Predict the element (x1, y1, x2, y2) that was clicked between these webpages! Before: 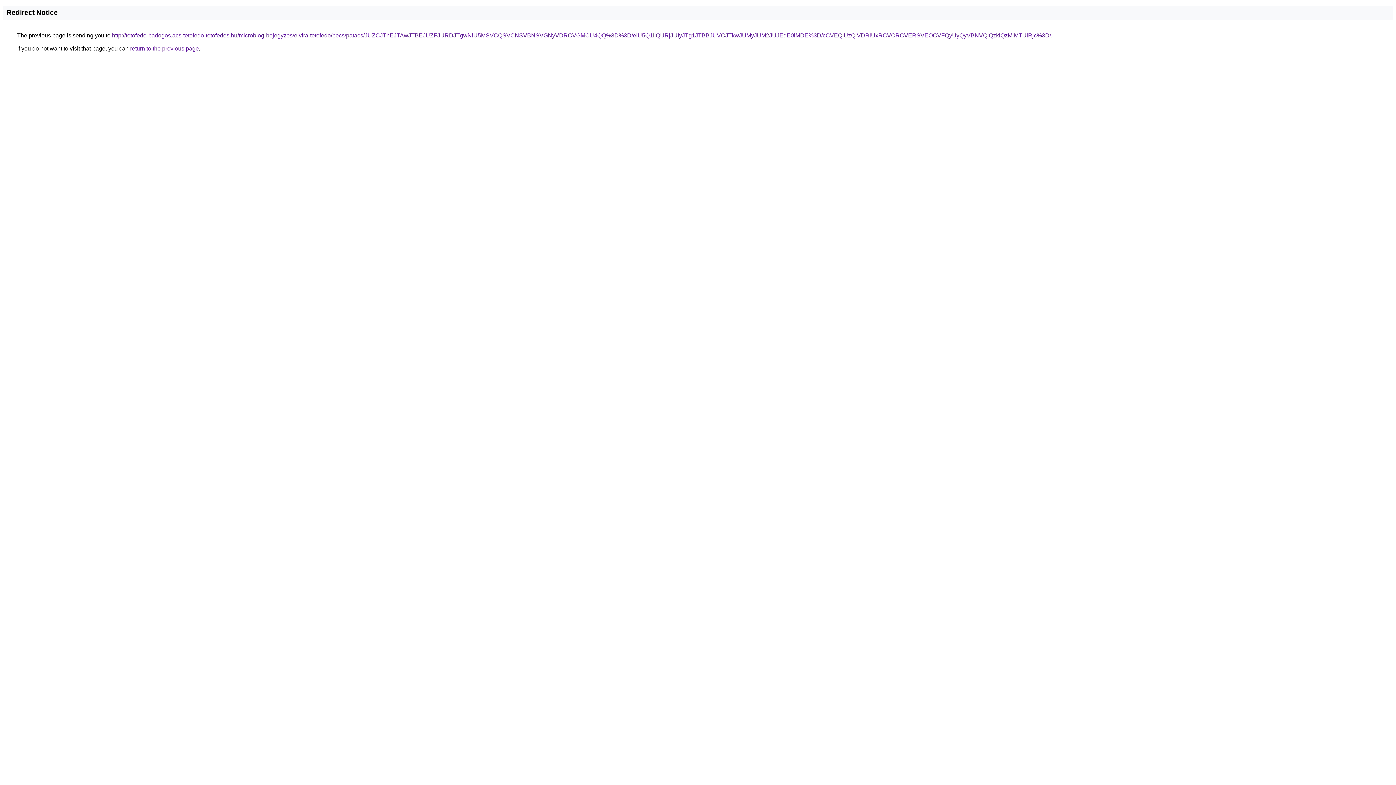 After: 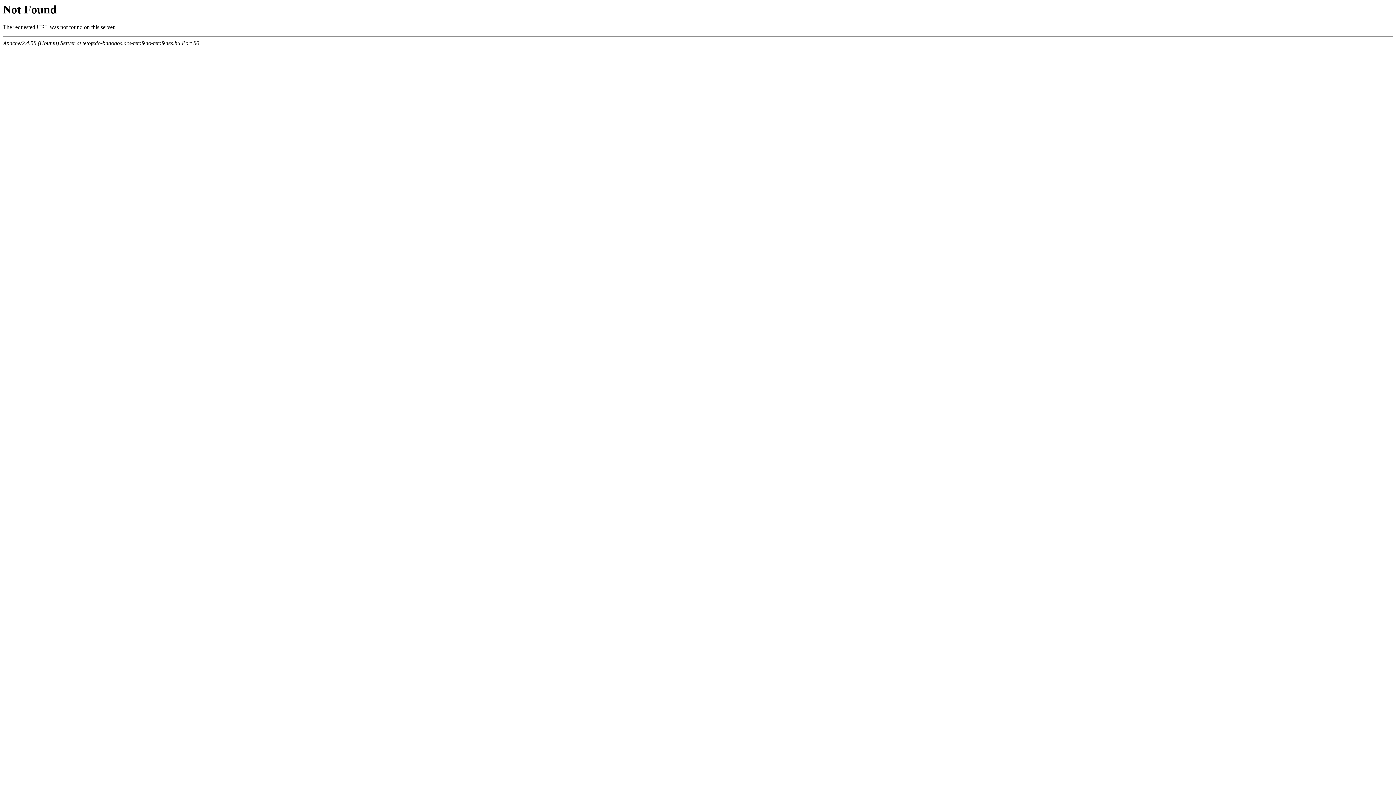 Action: bbox: (112, 32, 1051, 38) label: http://tetofedo-badogos.acs-tetofedo-tetofedes.hu/microblog-bejegyzes/elvira-tetofedo/pecs/patacs/JUZCJThEJTAwJTBEJUZFJURDJTgwNiU5MSVCQSVCNSVBNSVGNyVDRCVGMCU4QQ%3D%3D/eiU5Q1IlQURjJUIyJTg1JTBBJUVCJTkwJUMyJUM2JUJEdE0lMDE%3D/cCVEQiUzQiVDRiUxRCVCRCVERSVEOCVFQyUyQyVBNVQlQzklQzMlMTUlRjc%3D/